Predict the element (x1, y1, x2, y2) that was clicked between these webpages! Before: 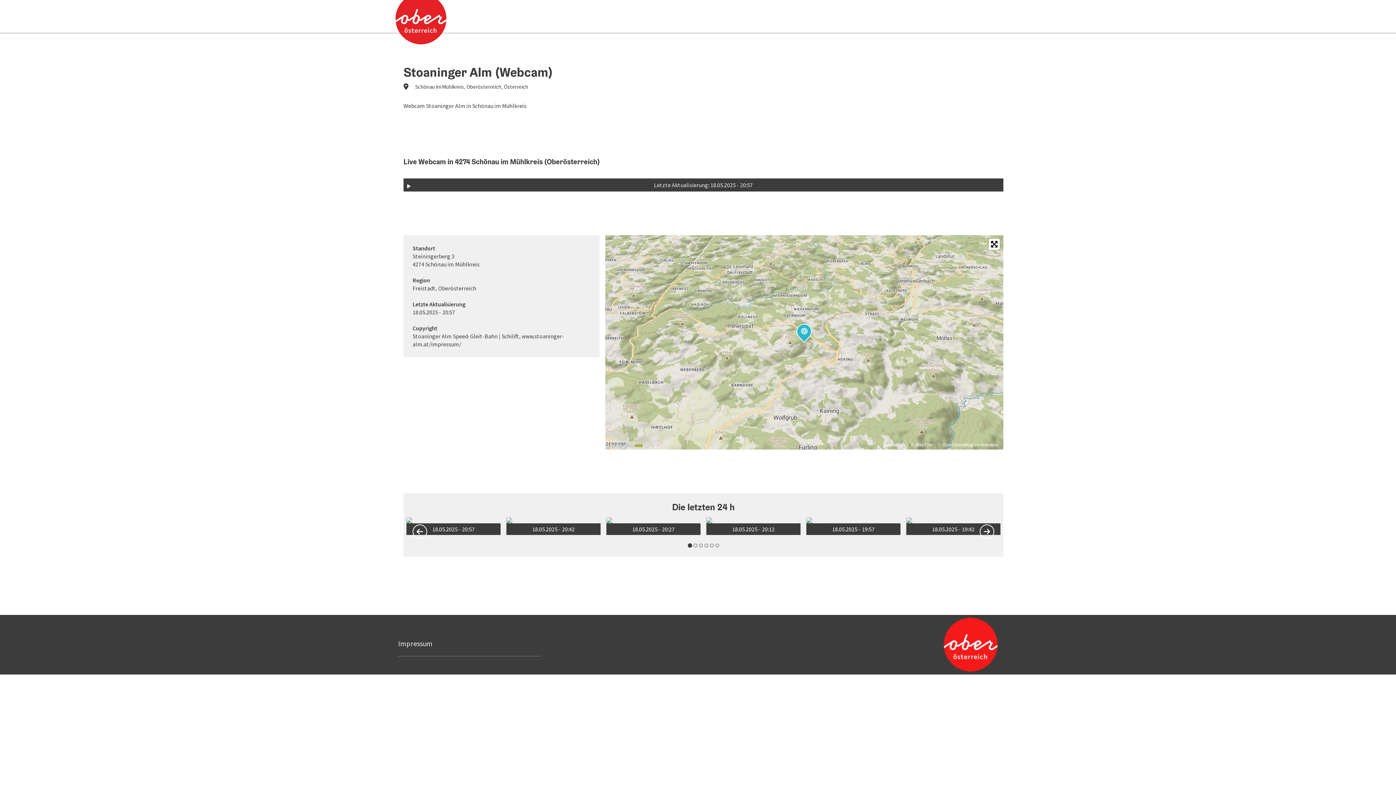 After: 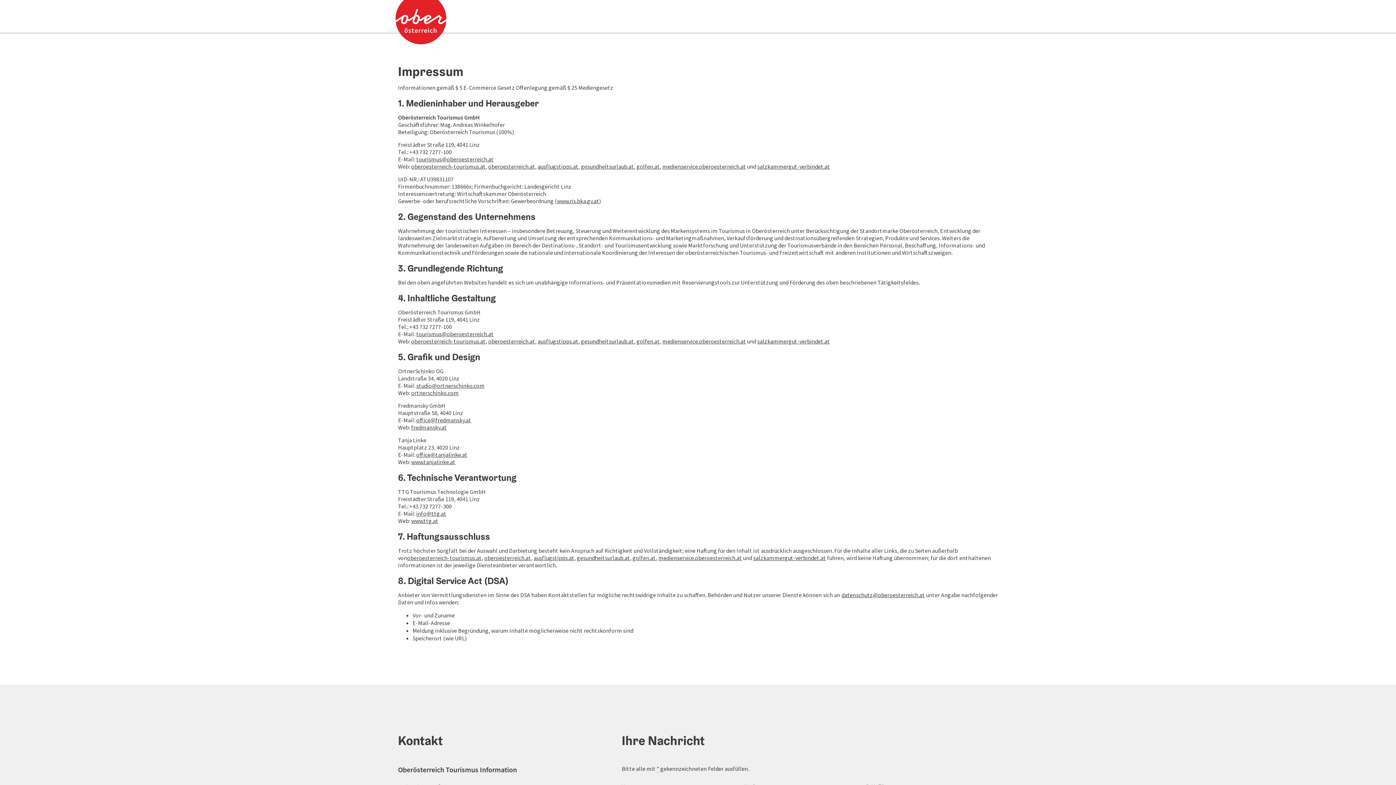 Action: label: Impressum bbox: (398, 639, 432, 648)